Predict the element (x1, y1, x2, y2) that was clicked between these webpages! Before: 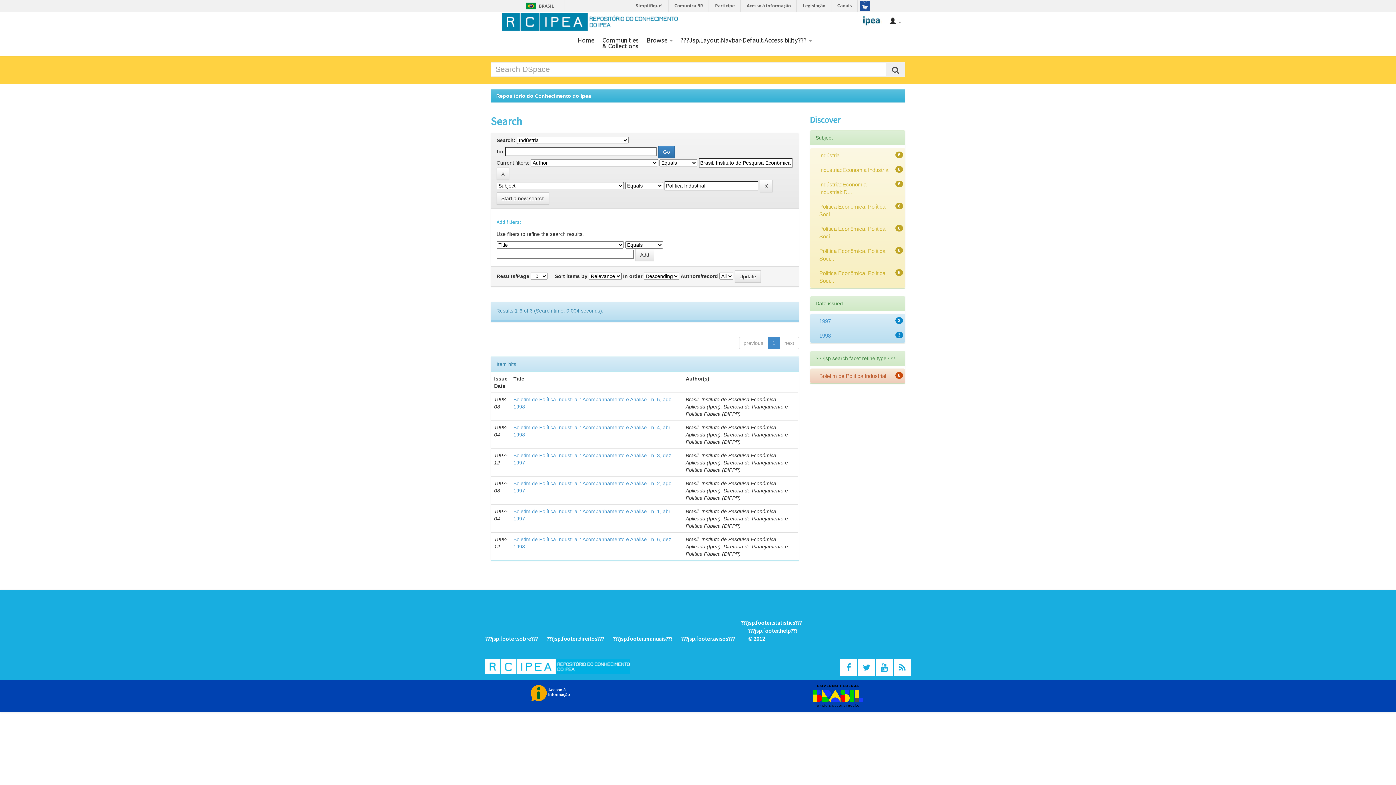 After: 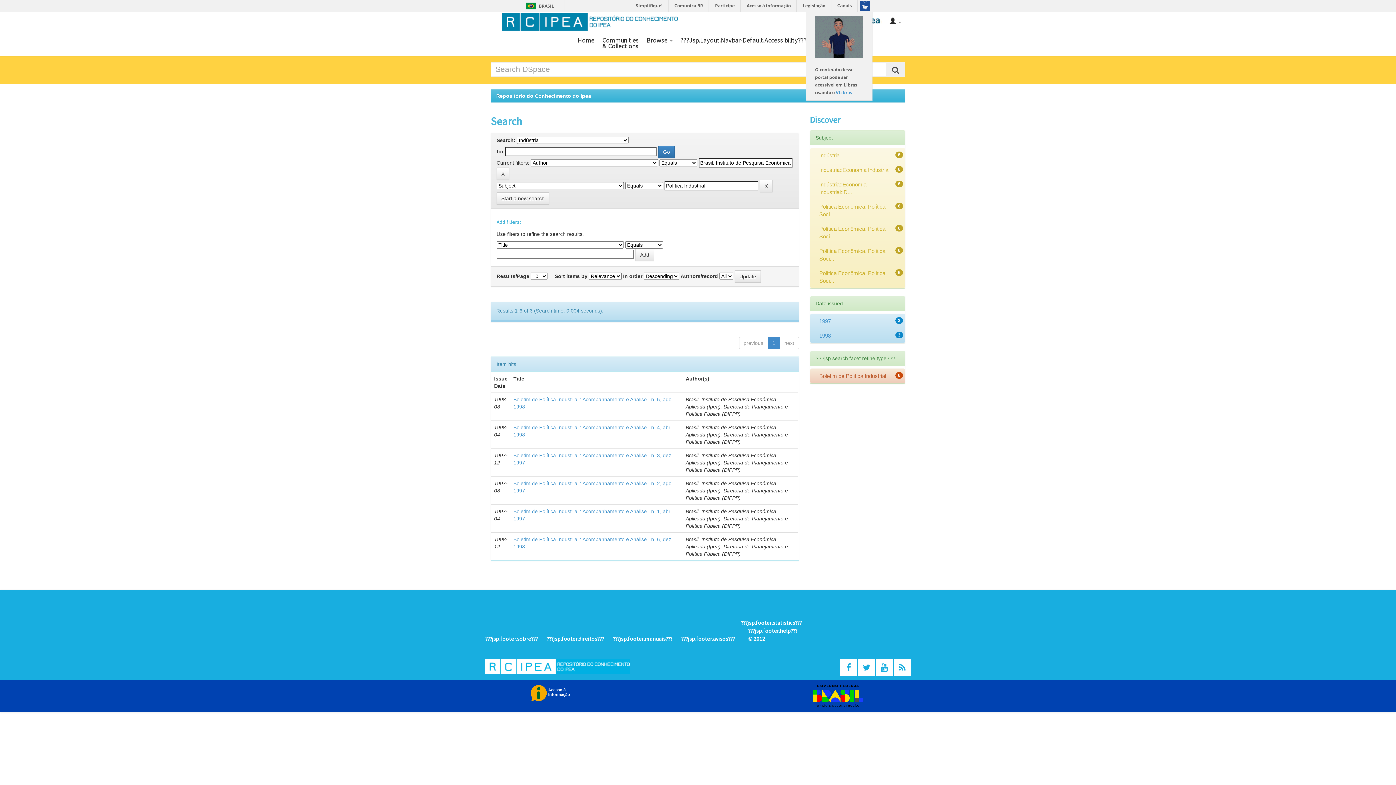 Action: bbox: (857, 0, 872, 11)